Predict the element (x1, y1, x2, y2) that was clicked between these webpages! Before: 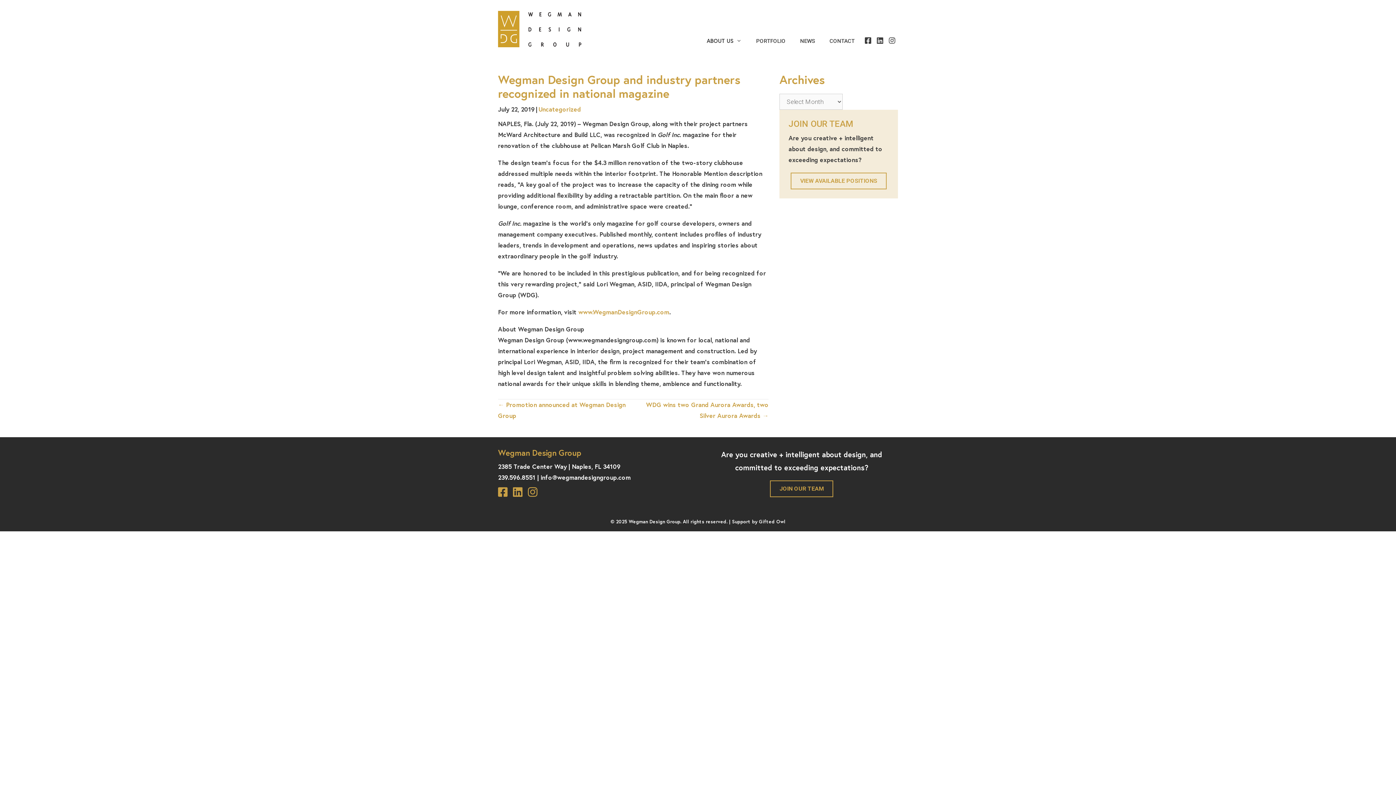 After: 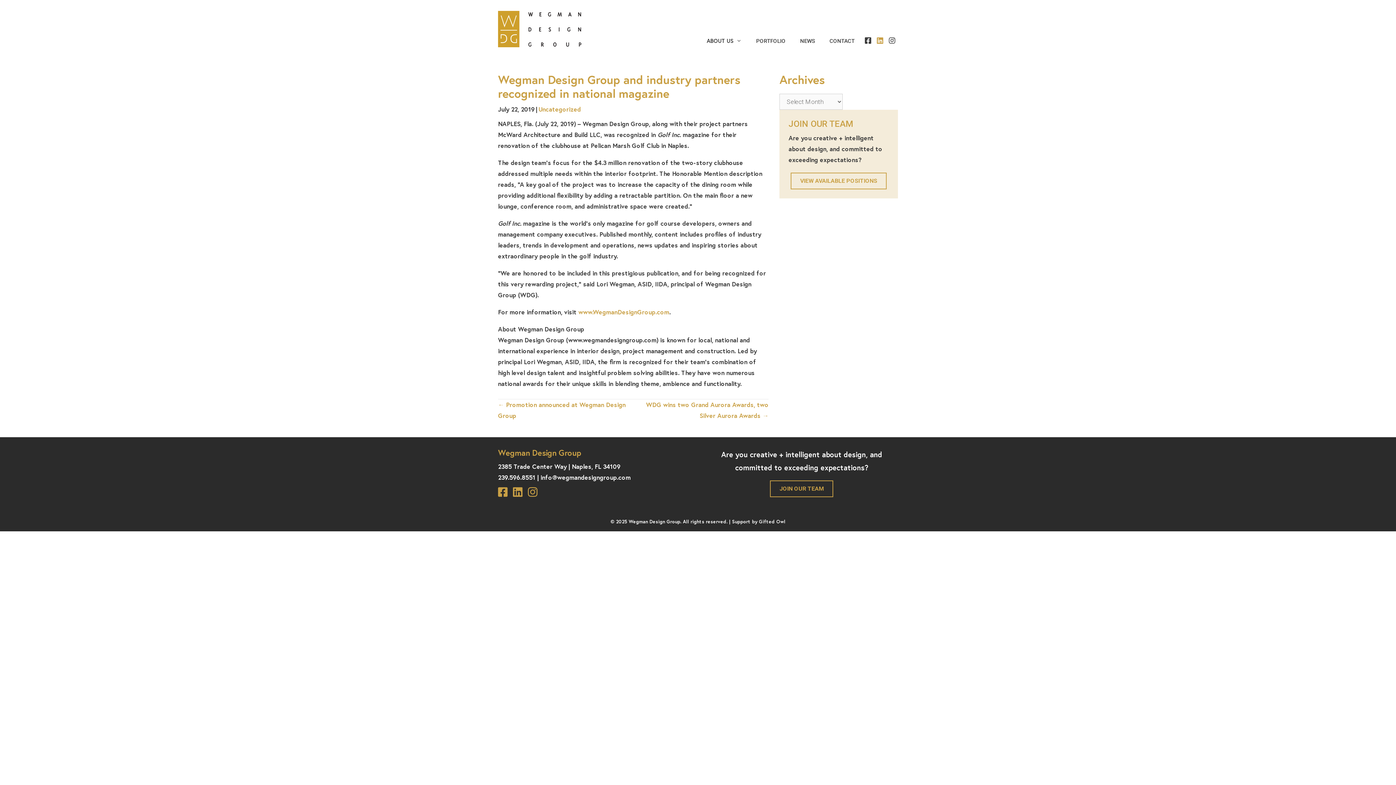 Action: bbox: (874, 30, 886, 52)